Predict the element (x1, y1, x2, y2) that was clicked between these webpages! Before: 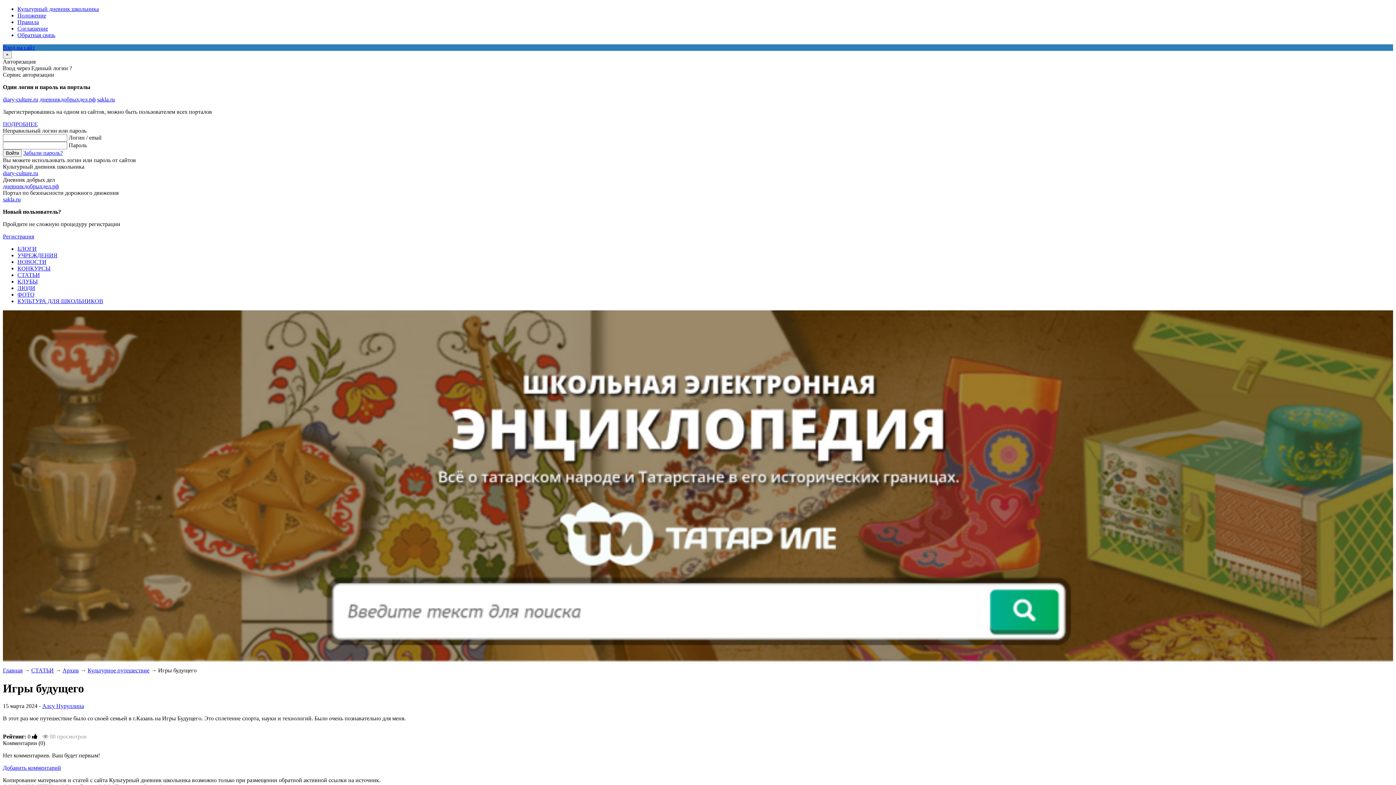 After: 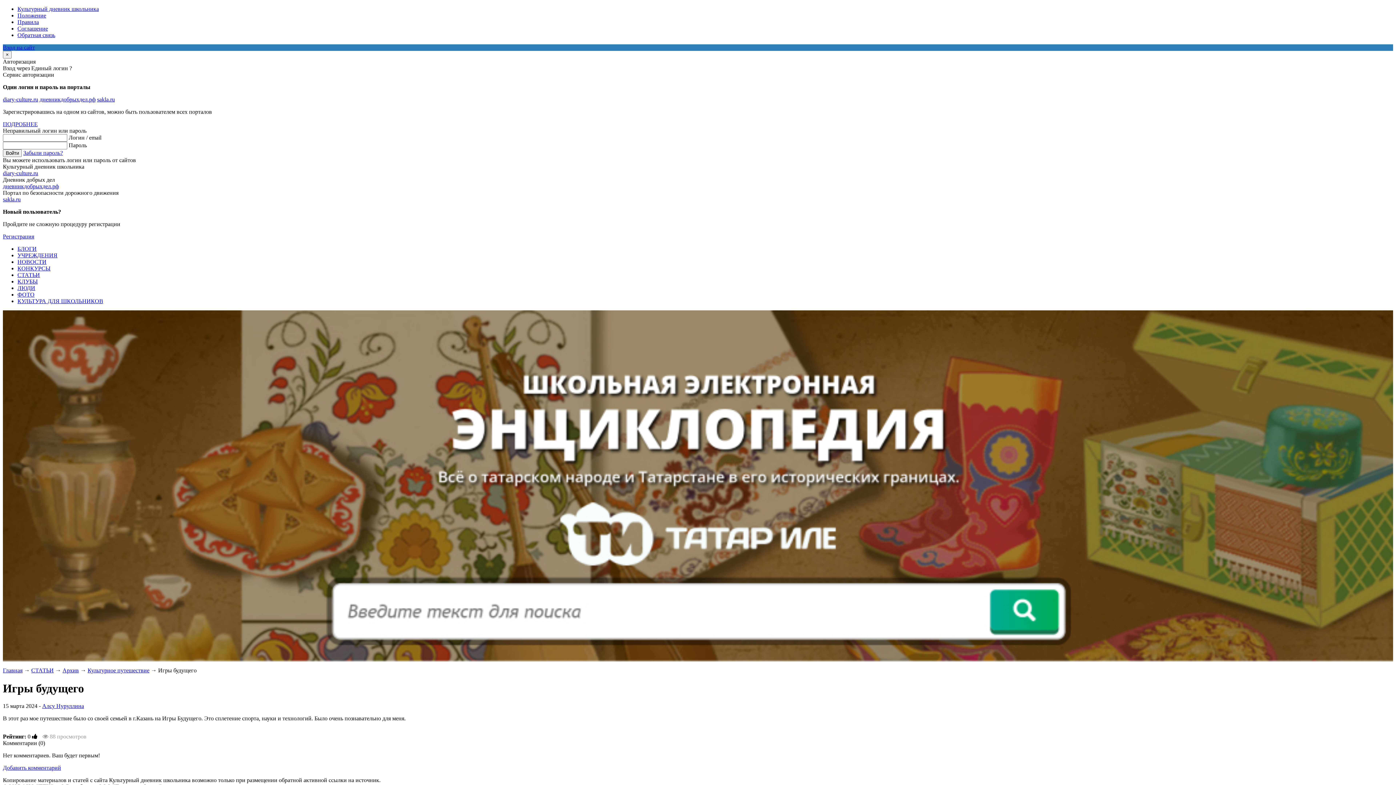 Action: label: дневникдобрыхдел.рф bbox: (2, 183, 58, 189)